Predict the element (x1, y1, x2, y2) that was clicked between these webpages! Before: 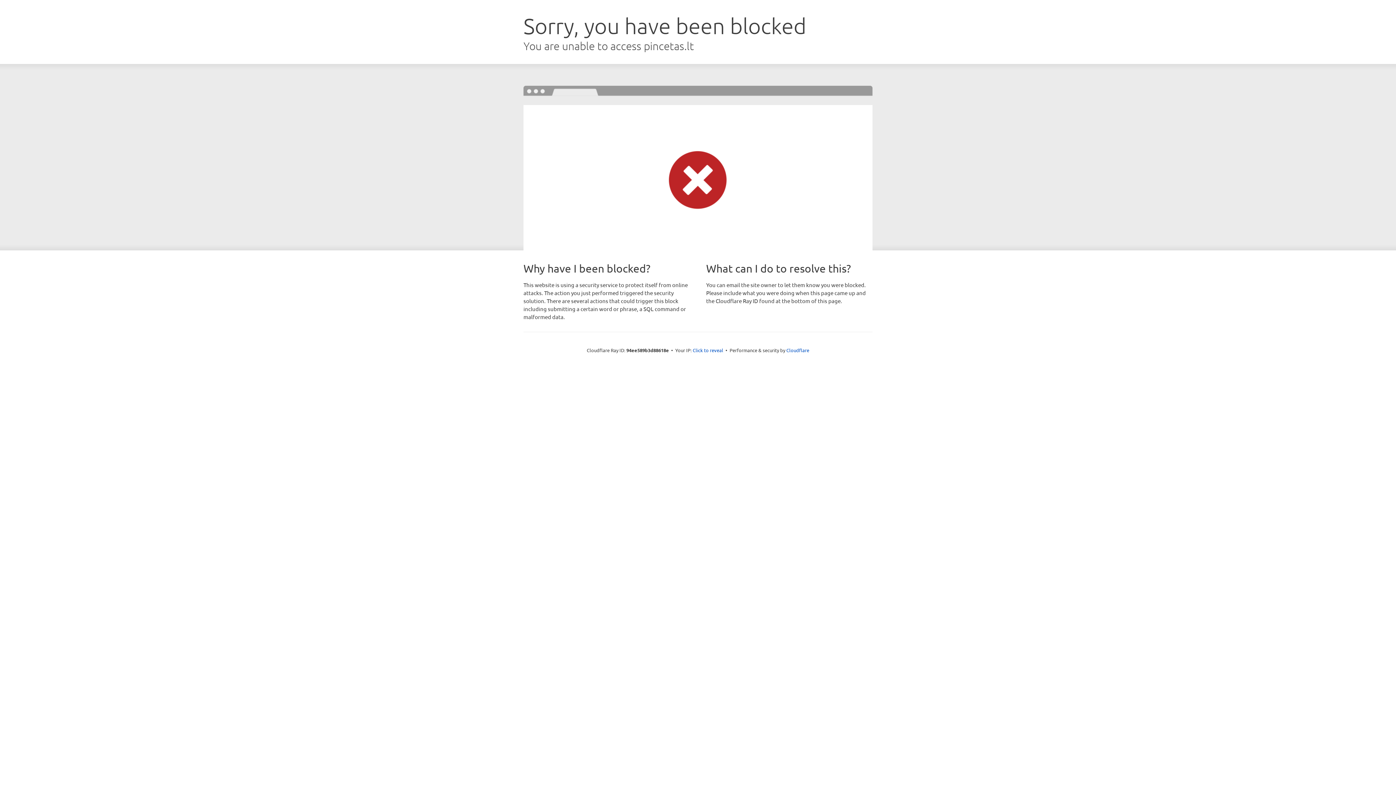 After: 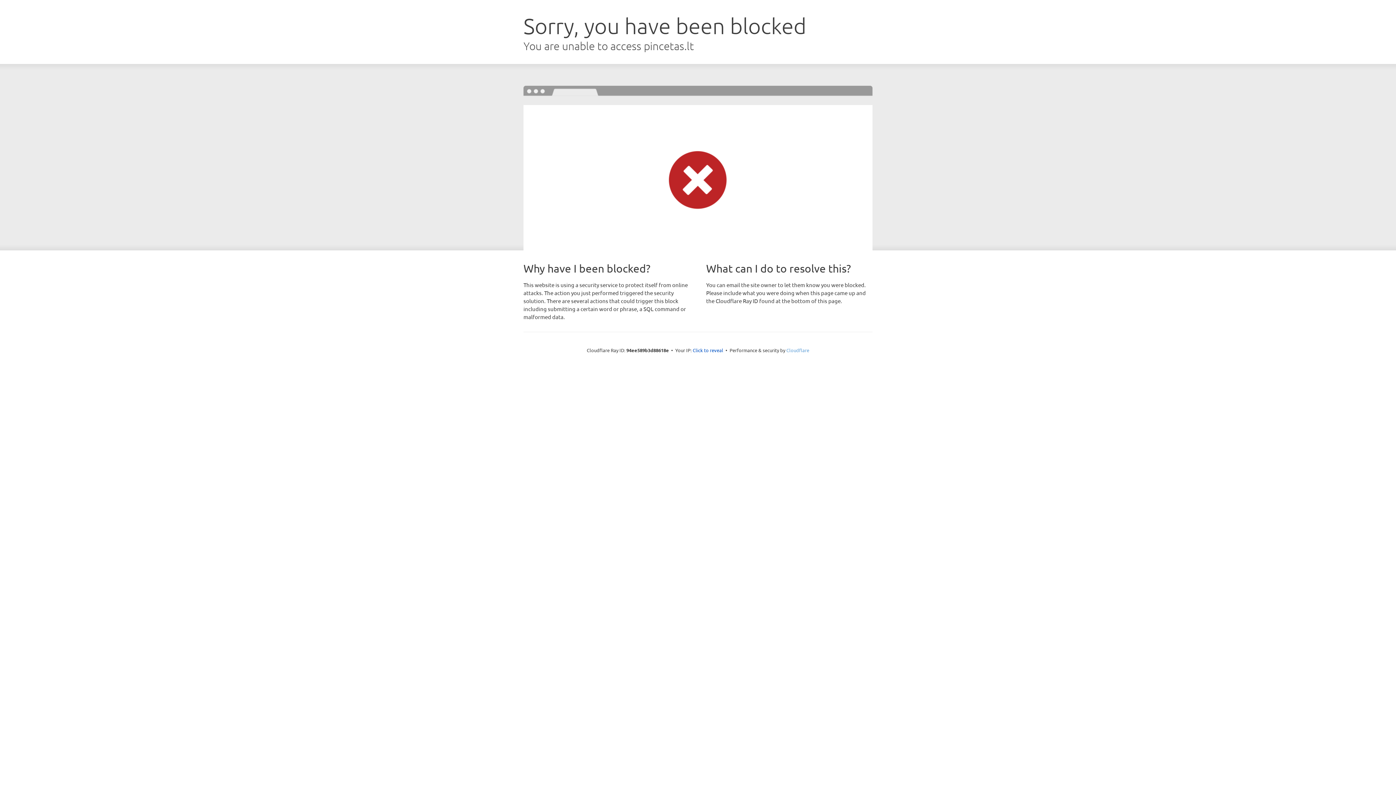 Action: bbox: (786, 347, 809, 353) label: Cloudflare